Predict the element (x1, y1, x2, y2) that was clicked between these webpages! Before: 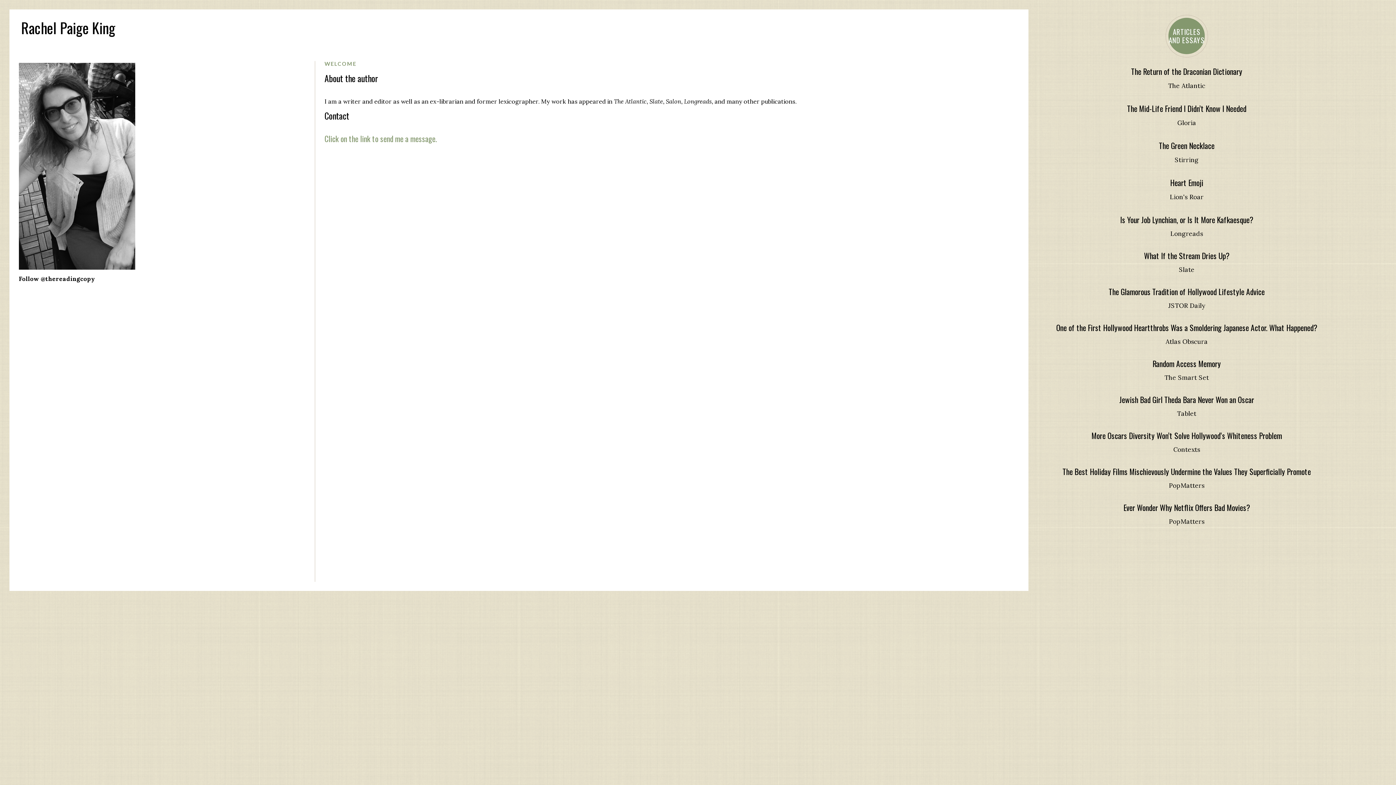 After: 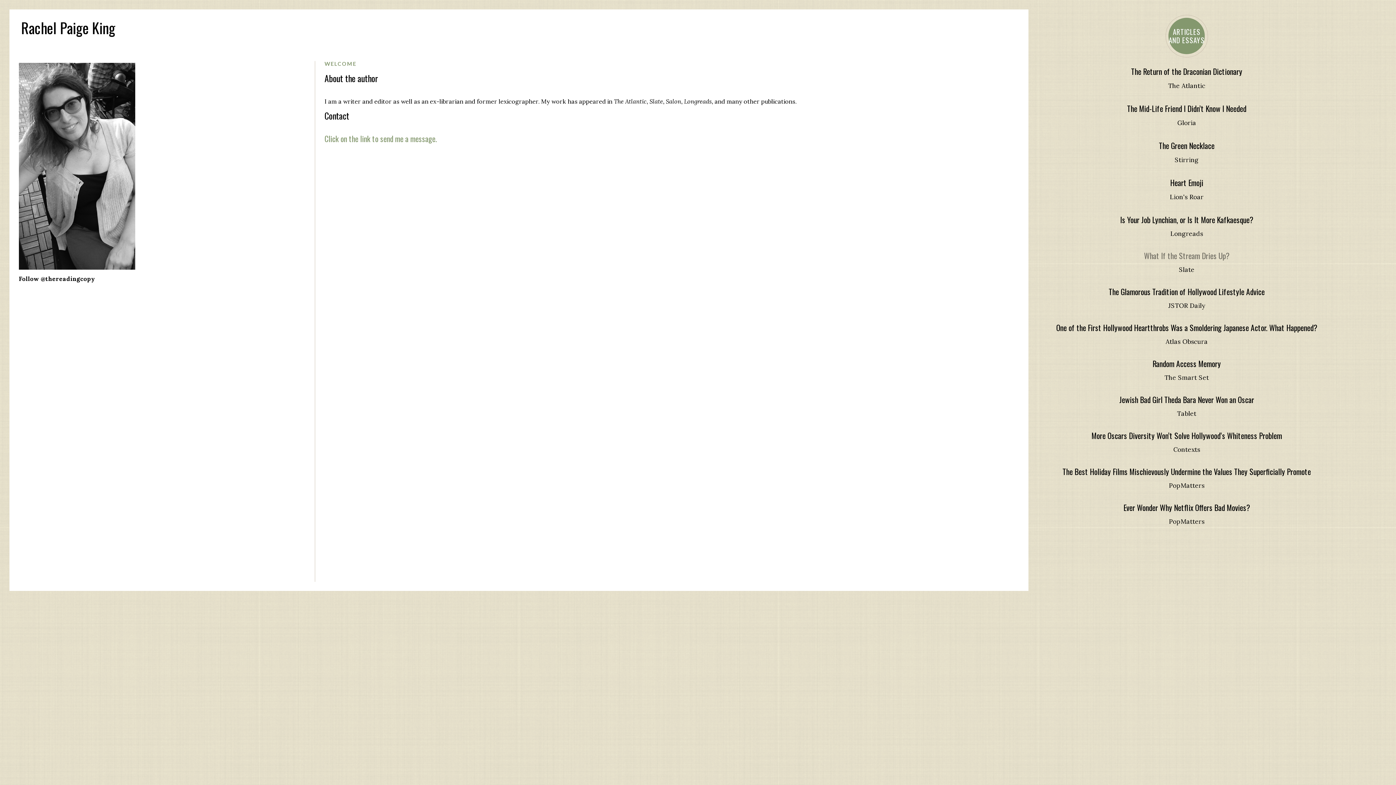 Action: bbox: (1144, 250, 1229, 261) label: What If the Stream Dries Up?